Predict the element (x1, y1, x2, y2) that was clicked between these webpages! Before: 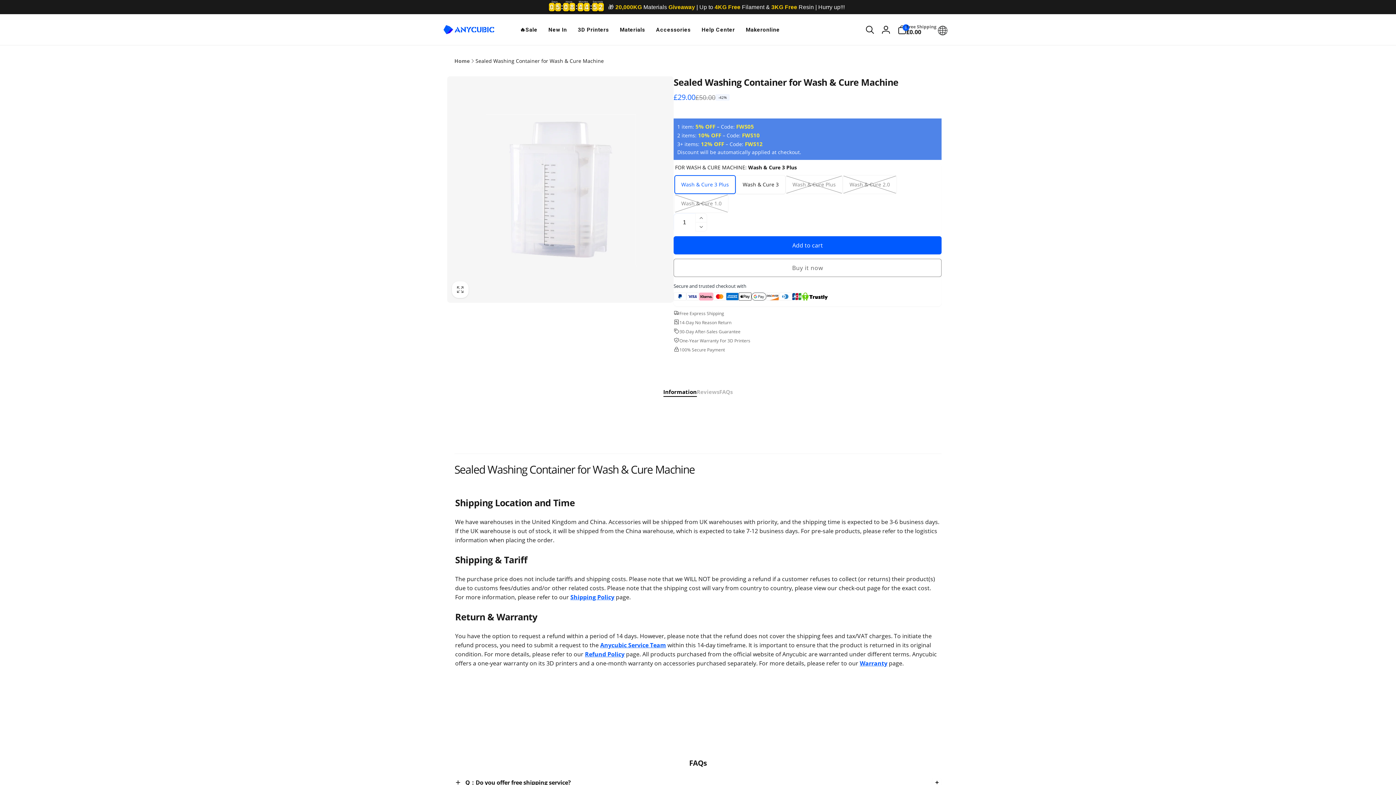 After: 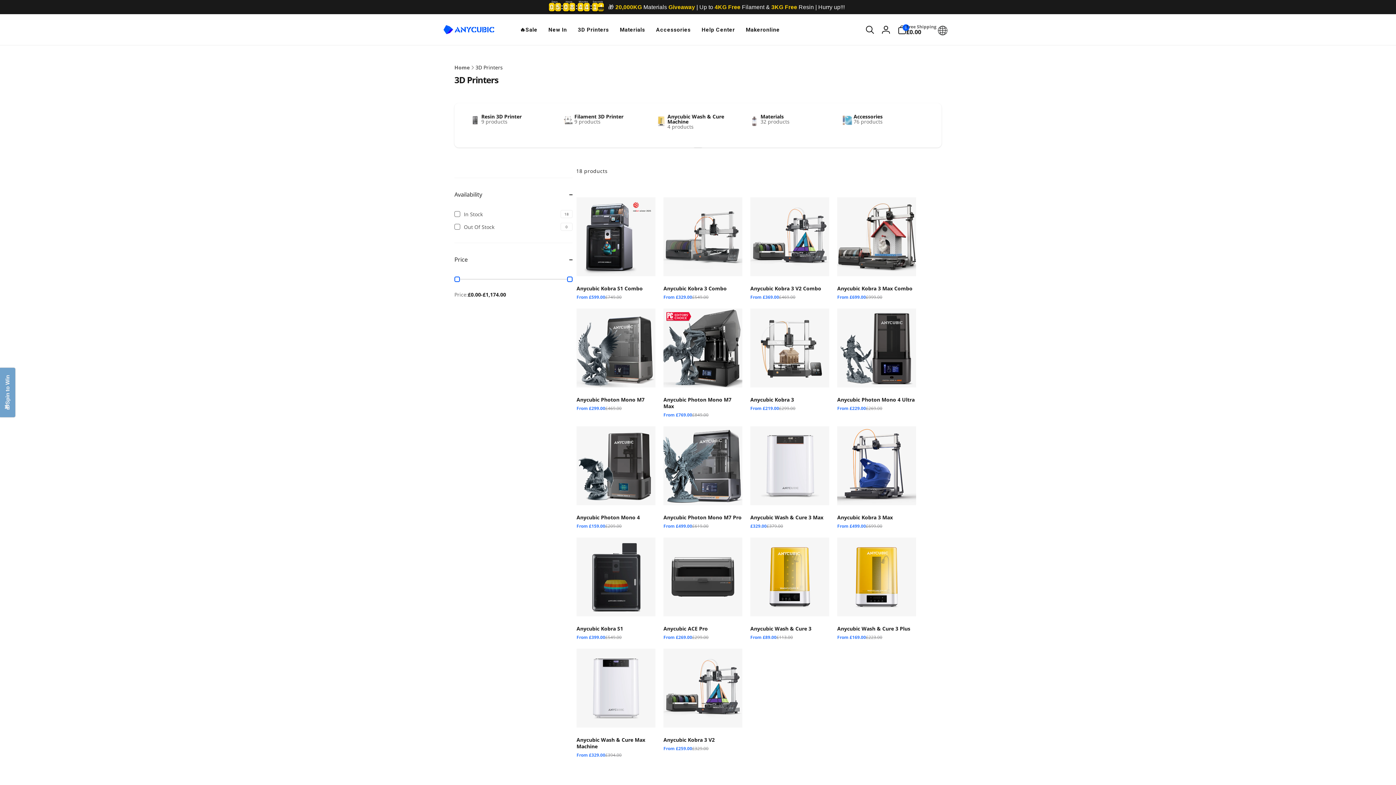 Action: label: 3D Printers bbox: (572, 17, 614, 41)